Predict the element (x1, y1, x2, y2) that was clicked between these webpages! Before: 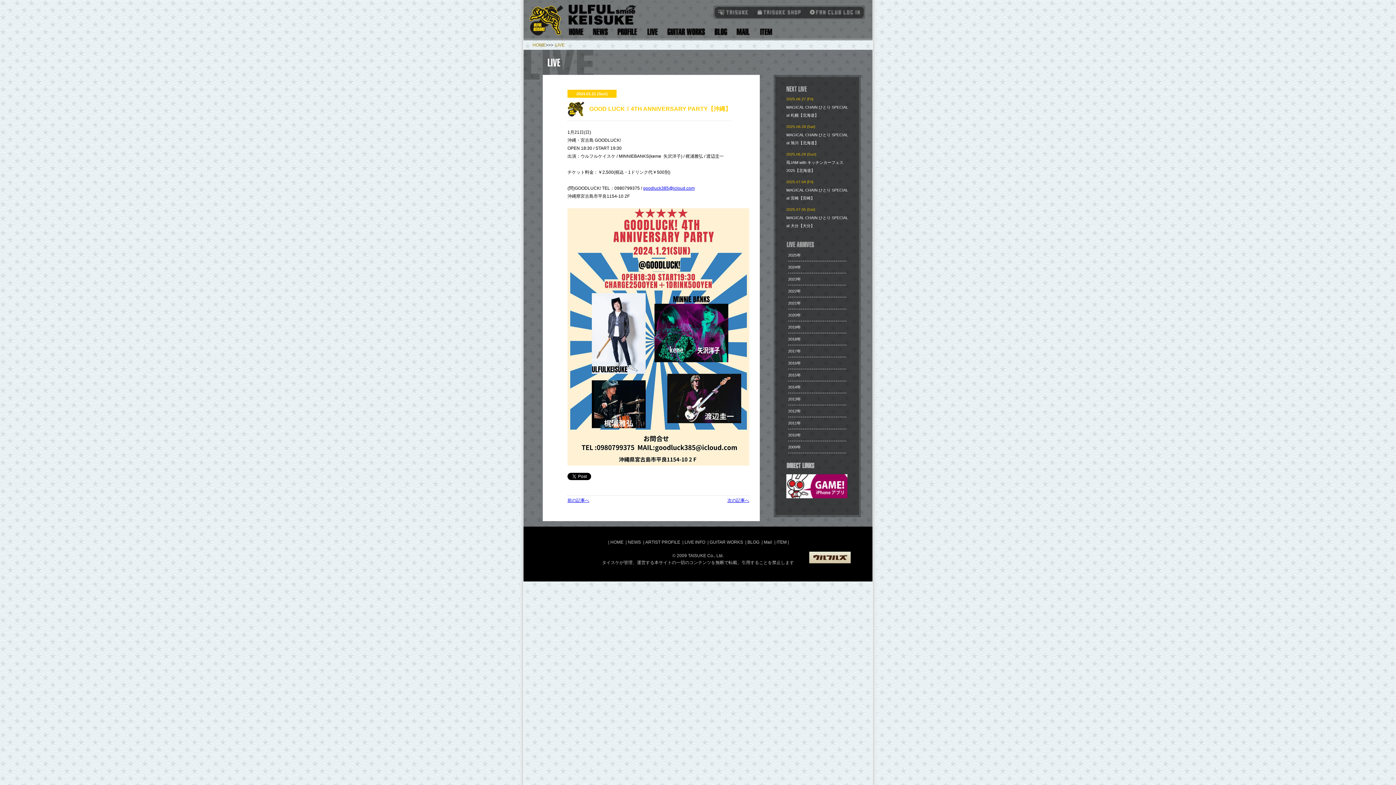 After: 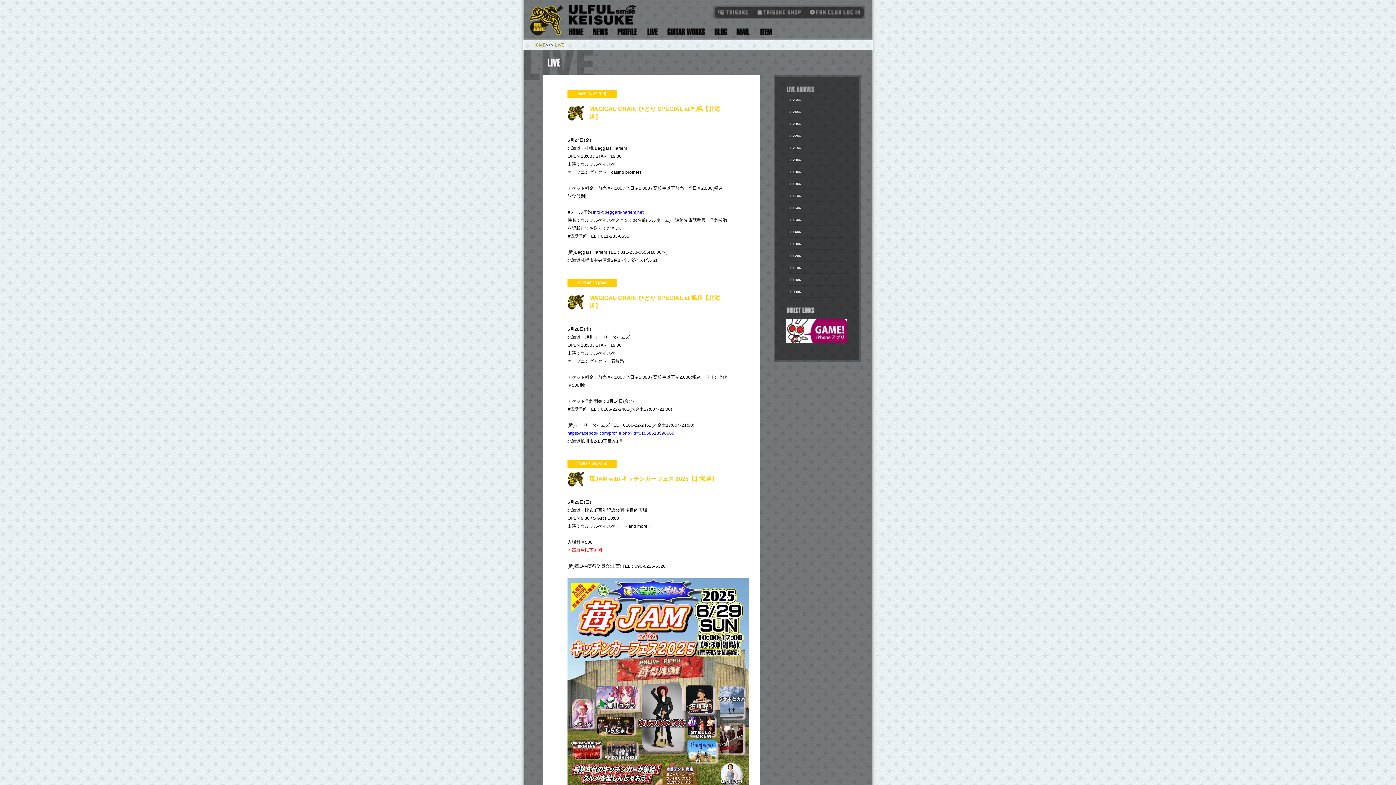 Action: label: LIVE bbox: (555, 42, 564, 47)